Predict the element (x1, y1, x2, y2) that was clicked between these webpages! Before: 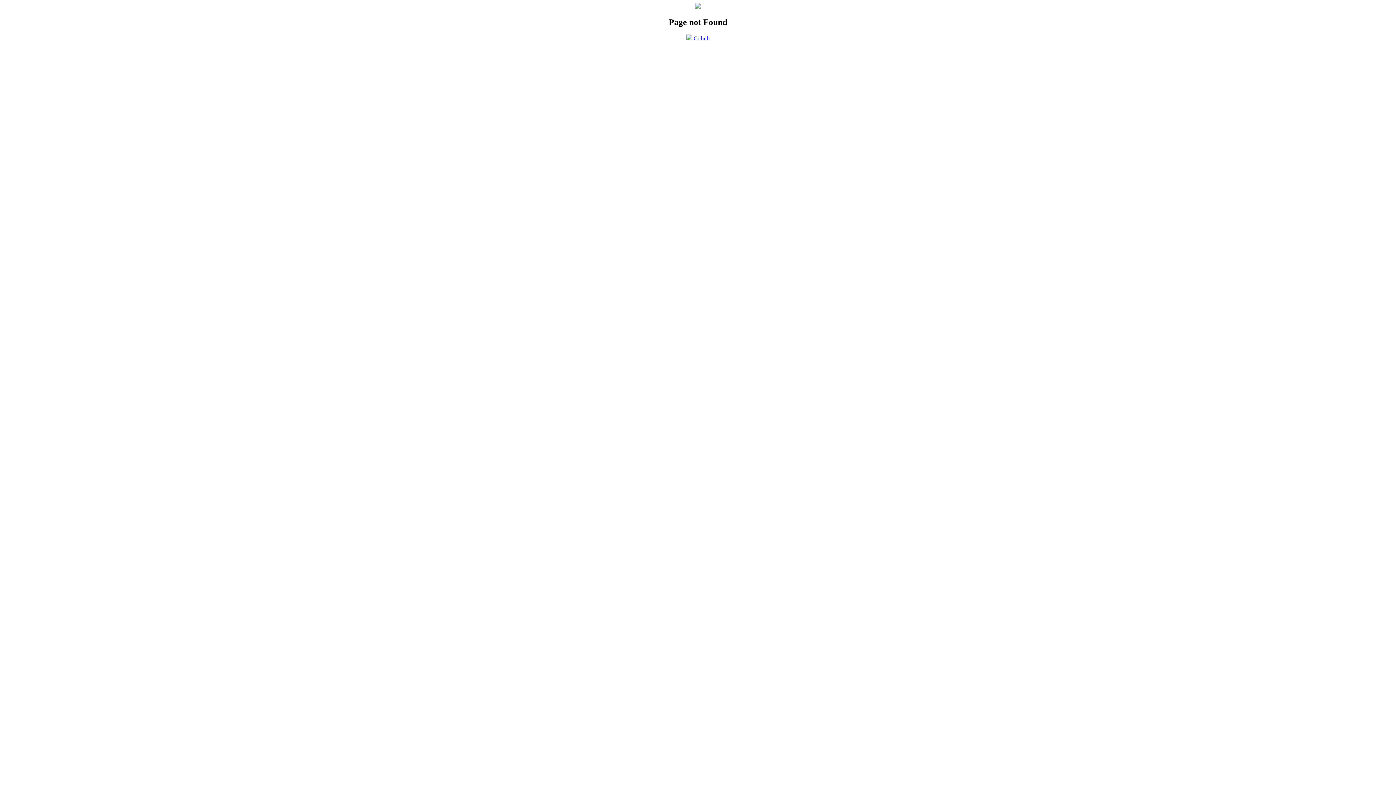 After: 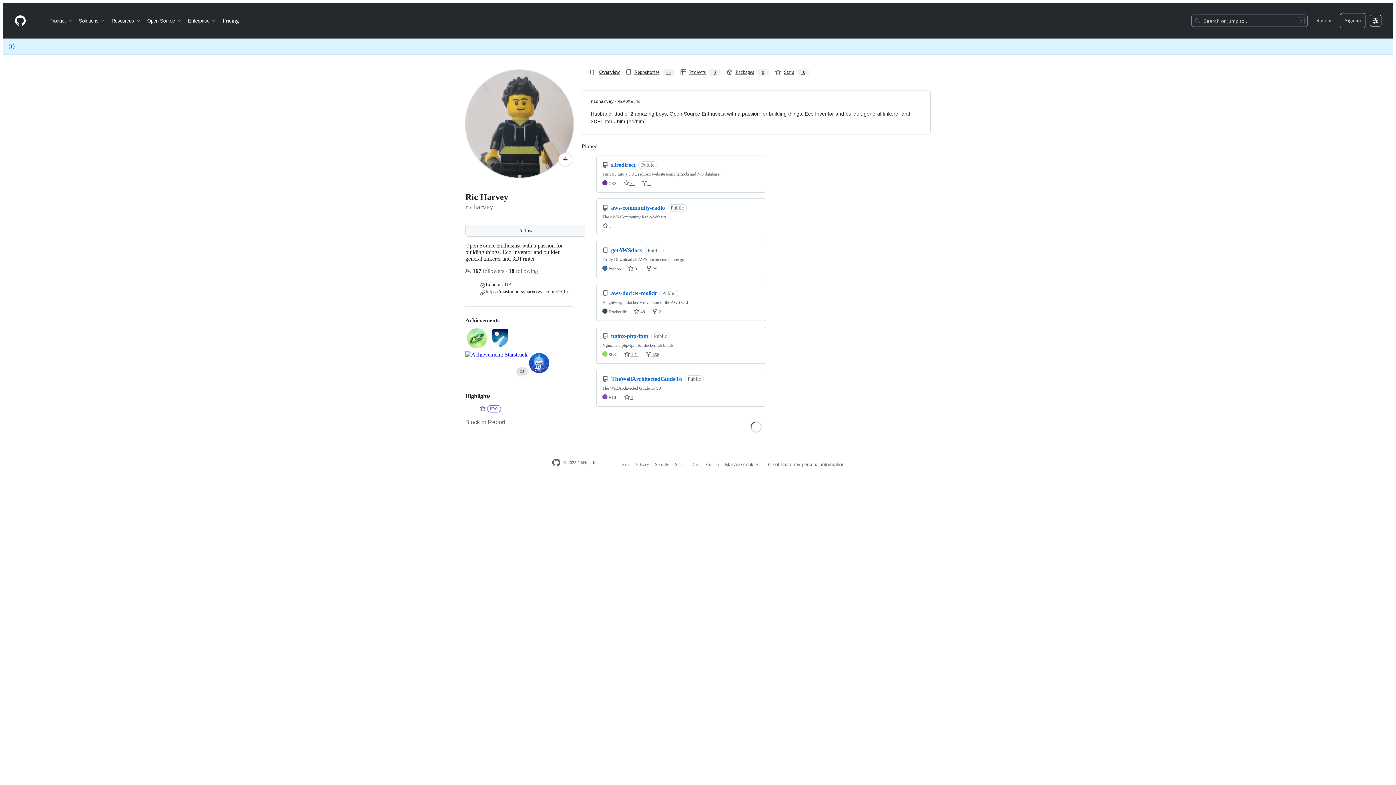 Action: bbox: (686, 35, 709, 41) label:  Github